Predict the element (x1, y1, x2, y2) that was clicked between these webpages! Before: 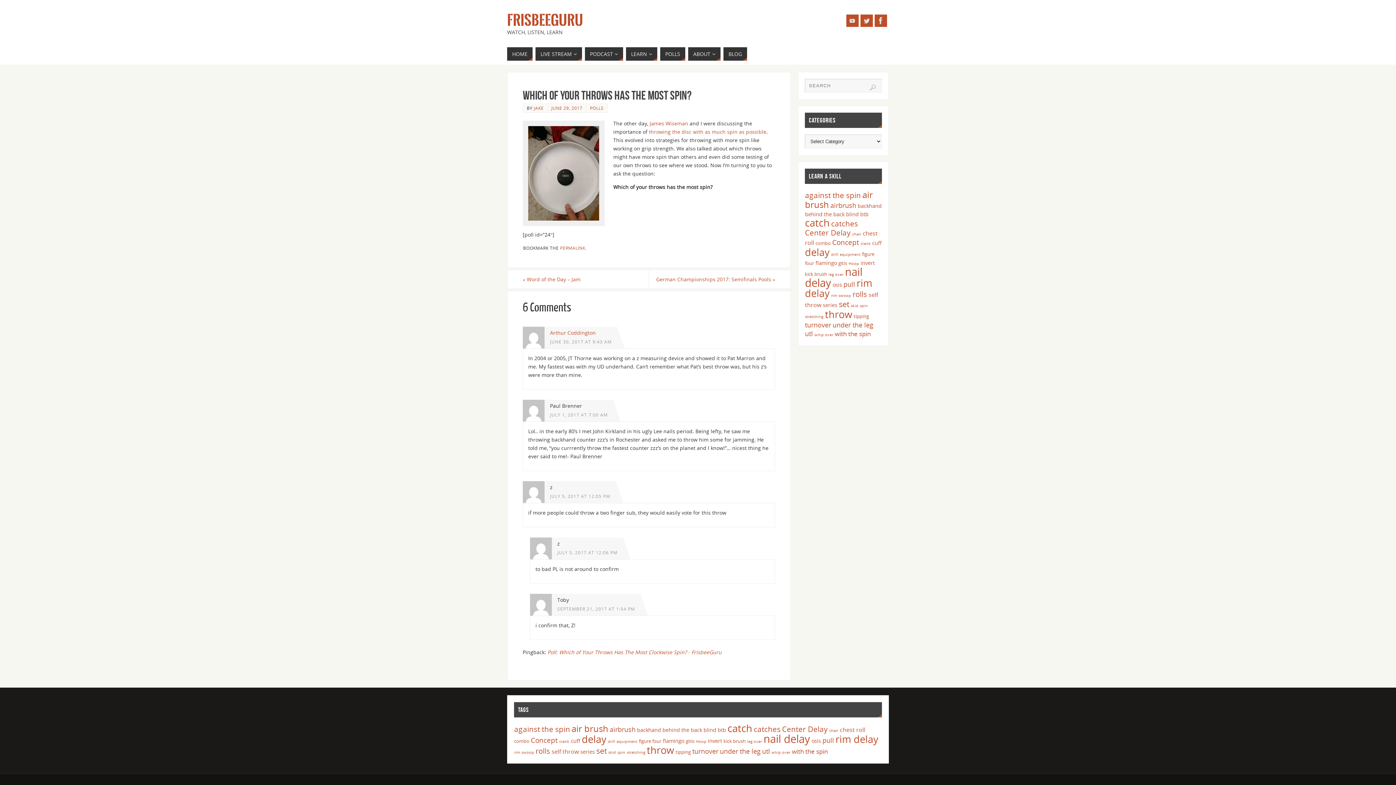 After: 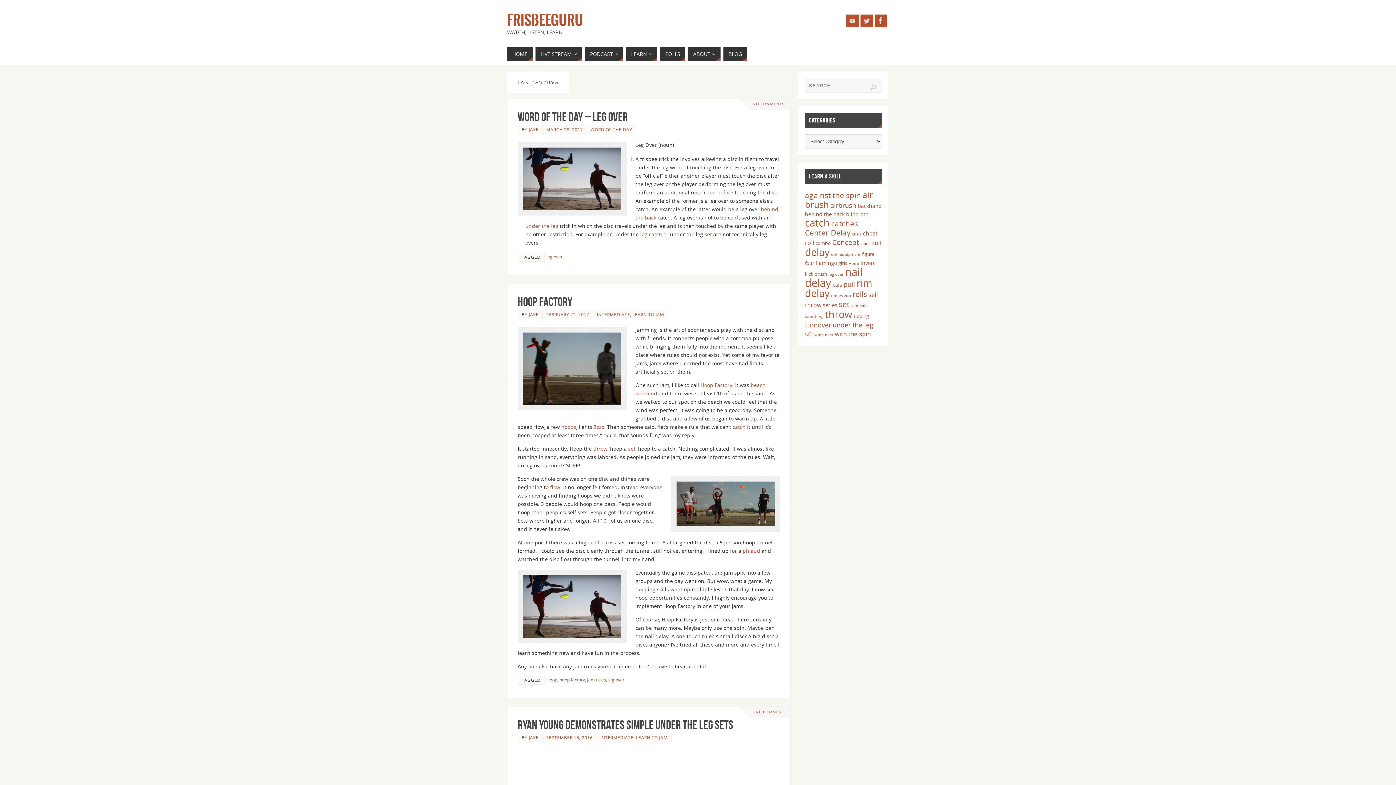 Action: bbox: (828, 271, 843, 276) label: leg over (3 items)